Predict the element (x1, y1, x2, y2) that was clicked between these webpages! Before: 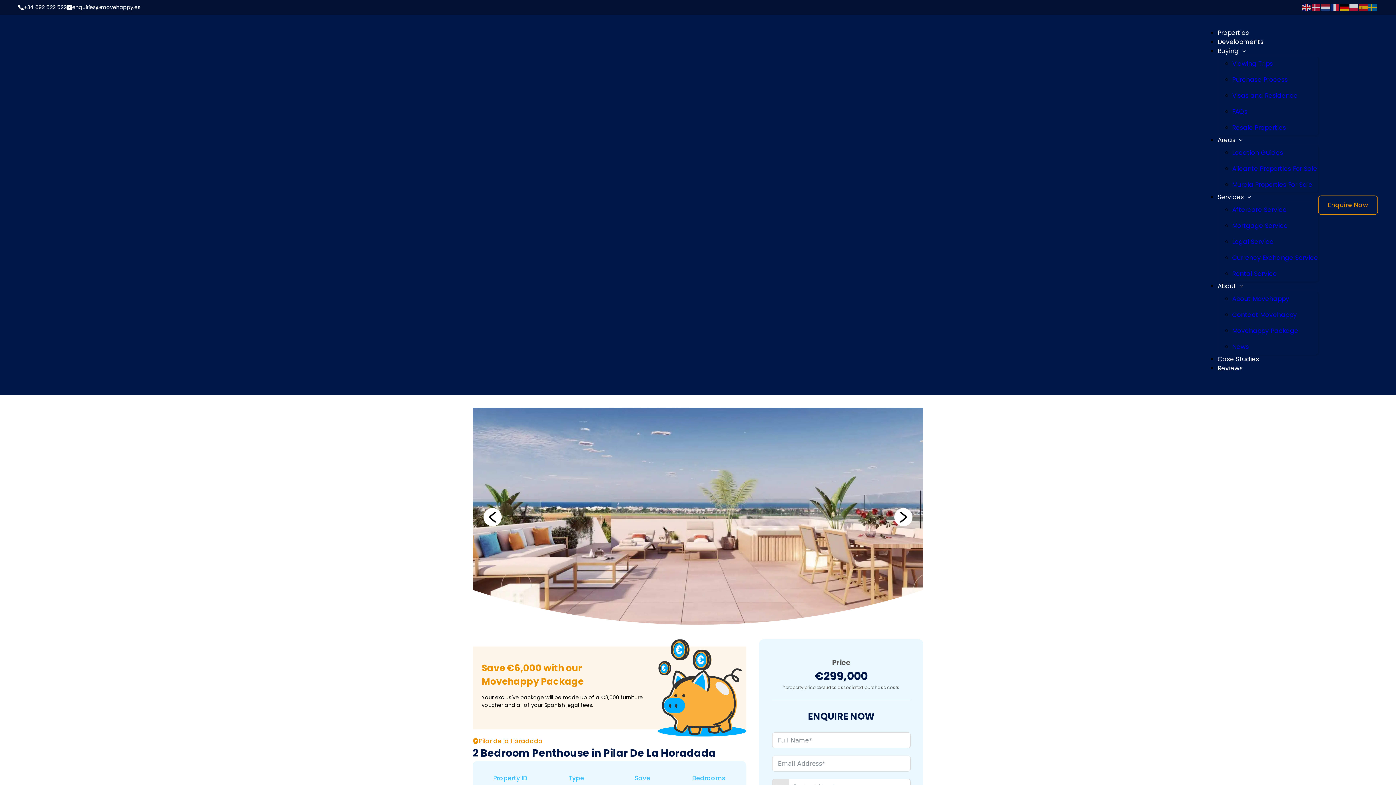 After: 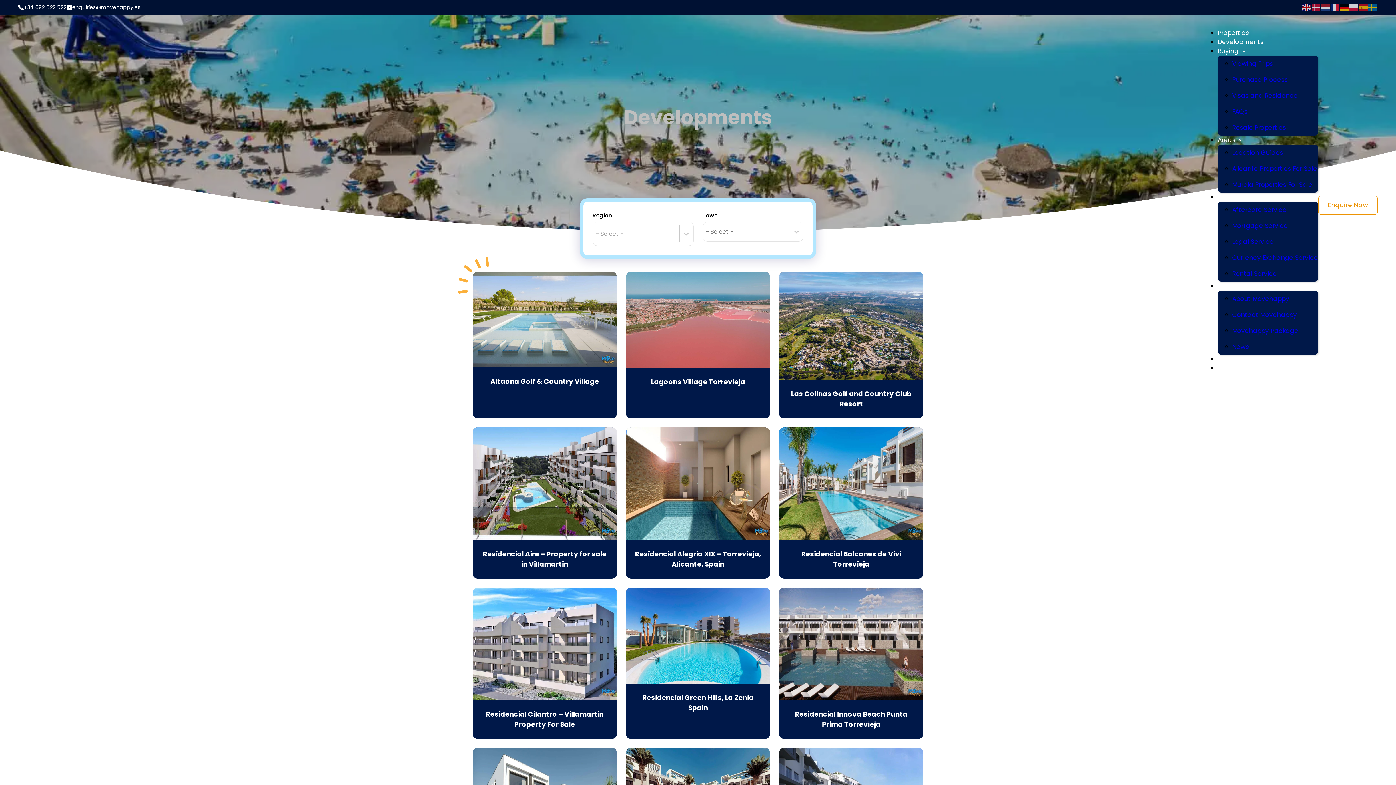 Action: bbox: (1218, 37, 1263, 46) label: Developments